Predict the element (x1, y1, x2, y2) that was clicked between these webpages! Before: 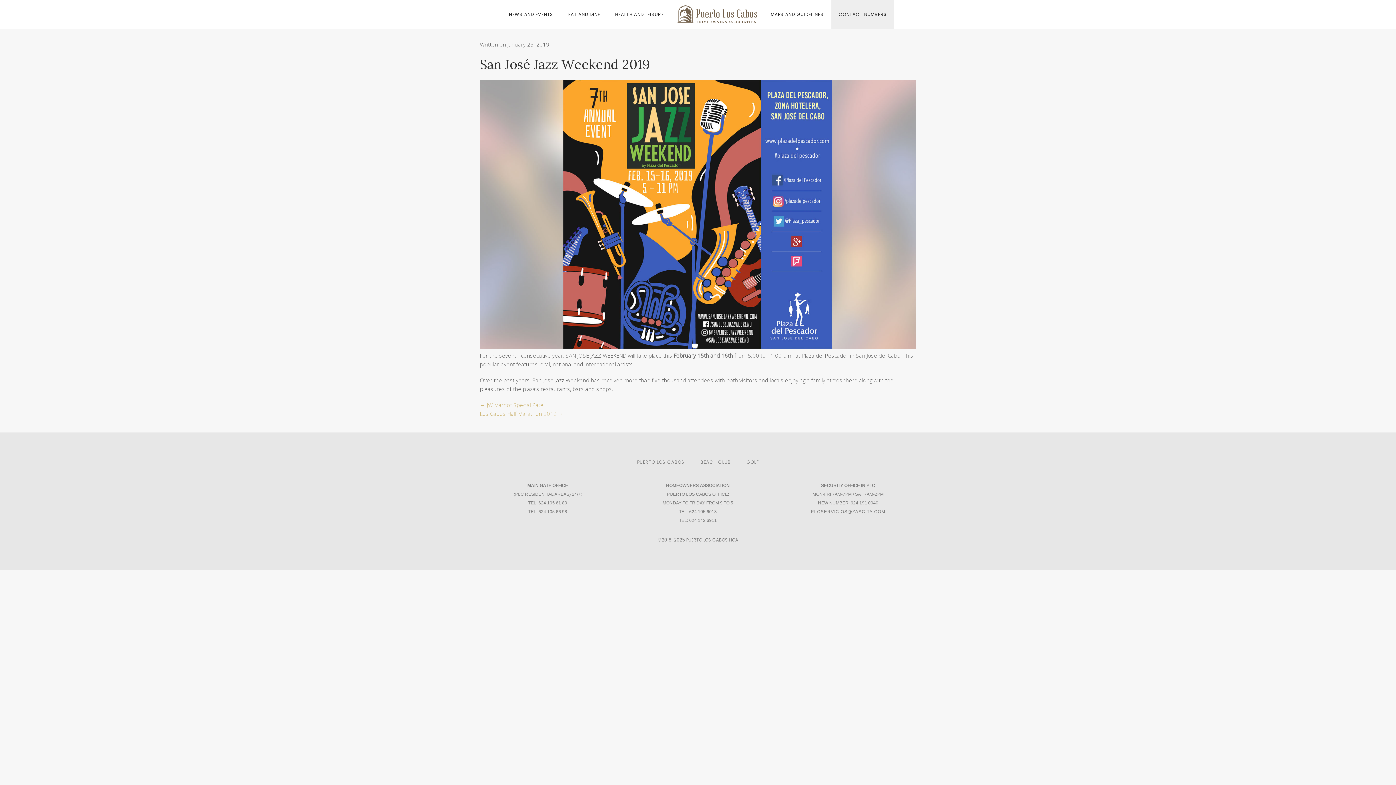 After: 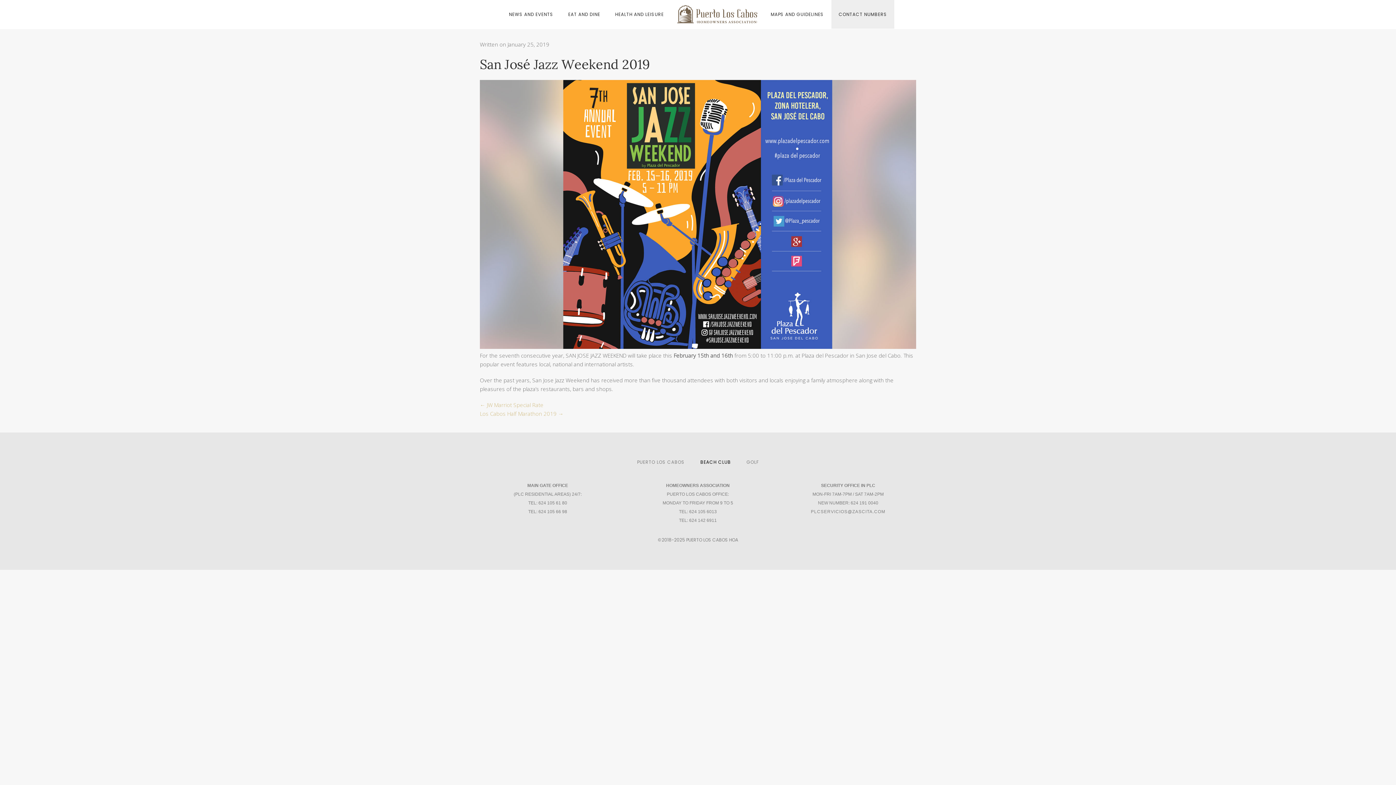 Action: bbox: (693, 458, 738, 466) label: BEACH CLUB